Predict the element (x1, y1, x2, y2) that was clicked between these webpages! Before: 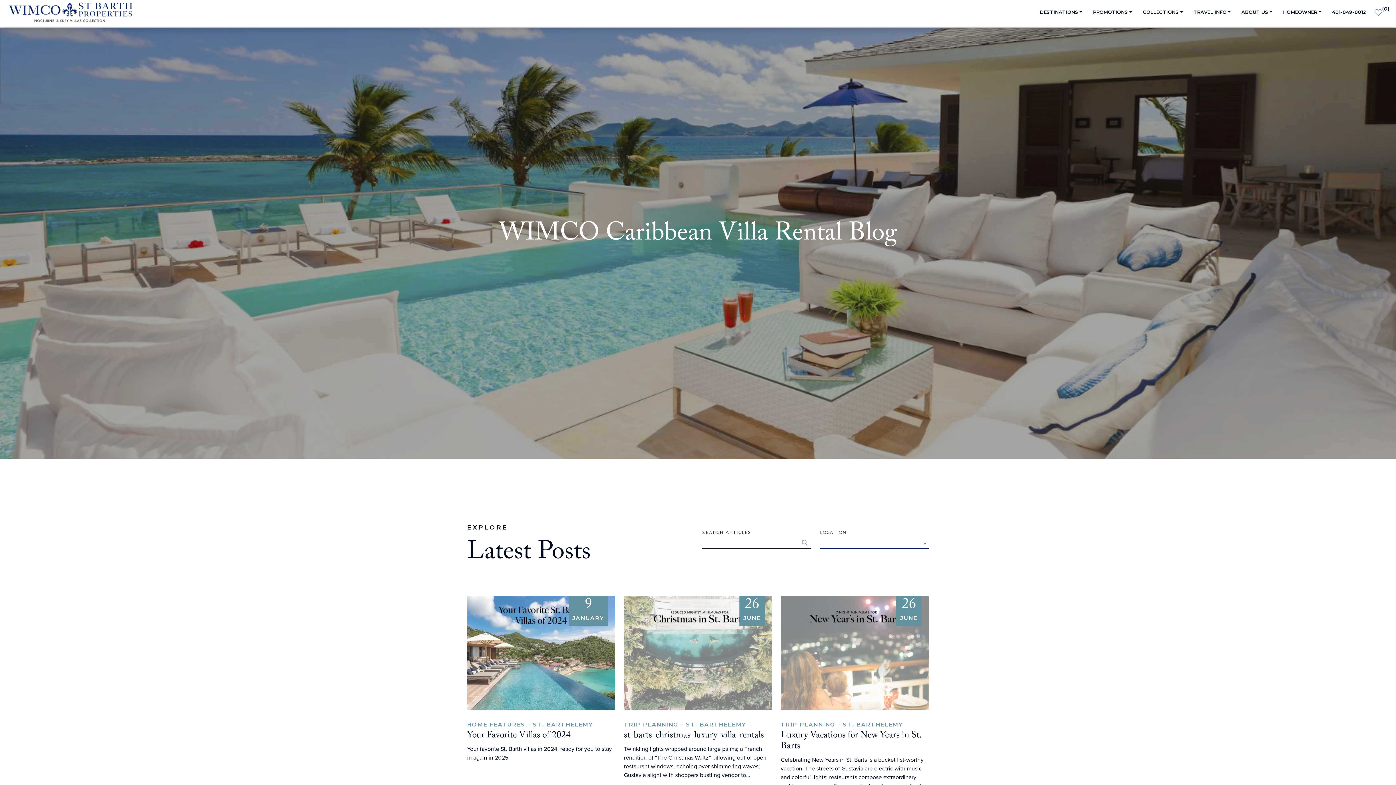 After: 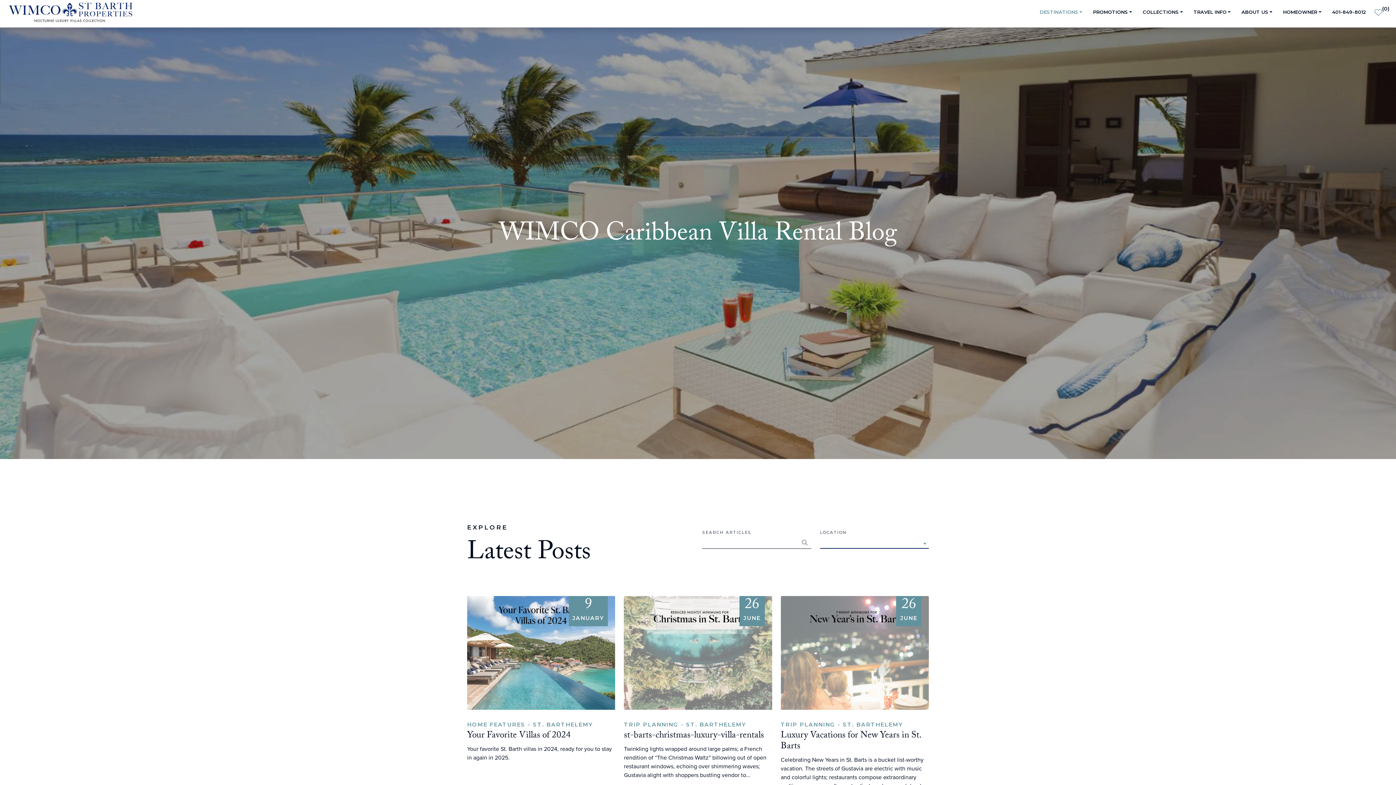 Action: bbox: (1034, 0, 1087, 27) label: DESTINATIONS